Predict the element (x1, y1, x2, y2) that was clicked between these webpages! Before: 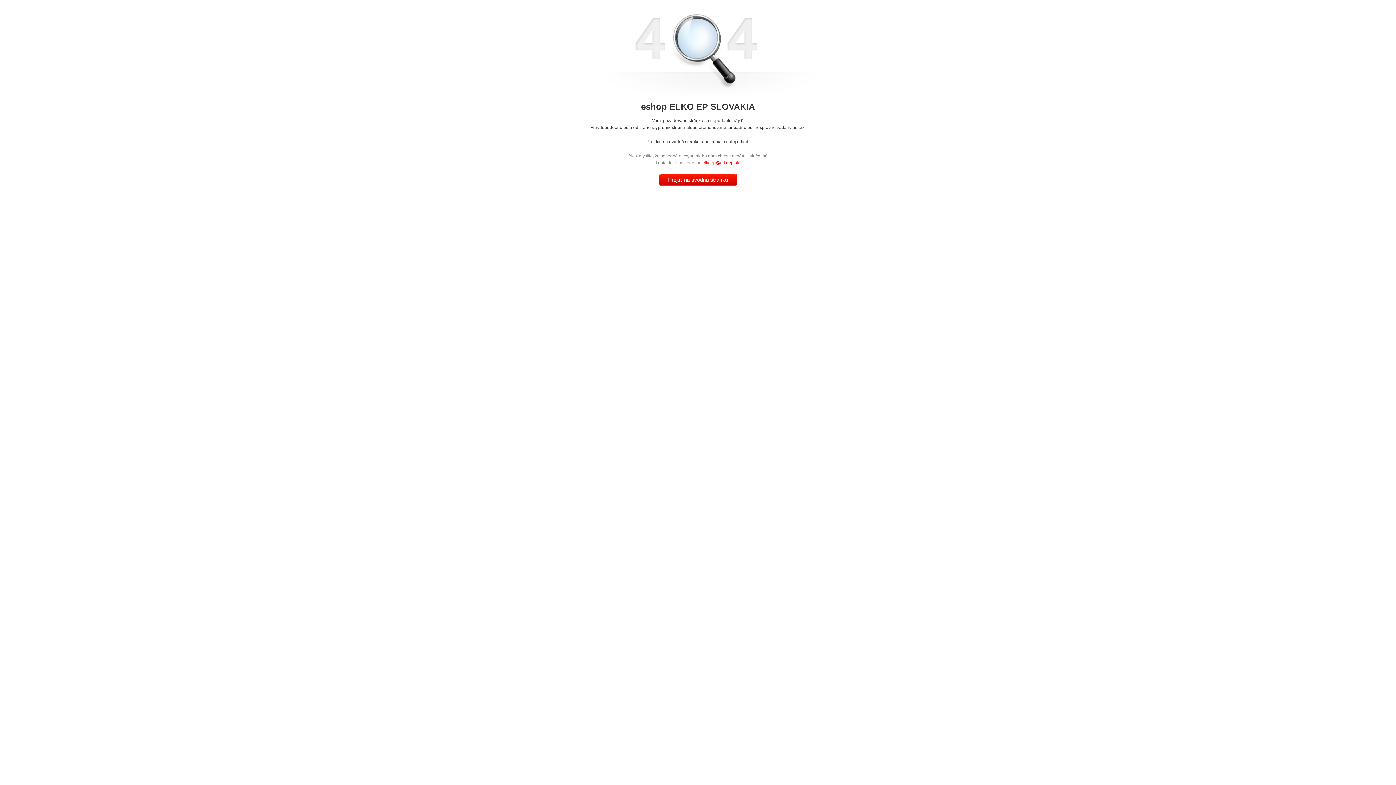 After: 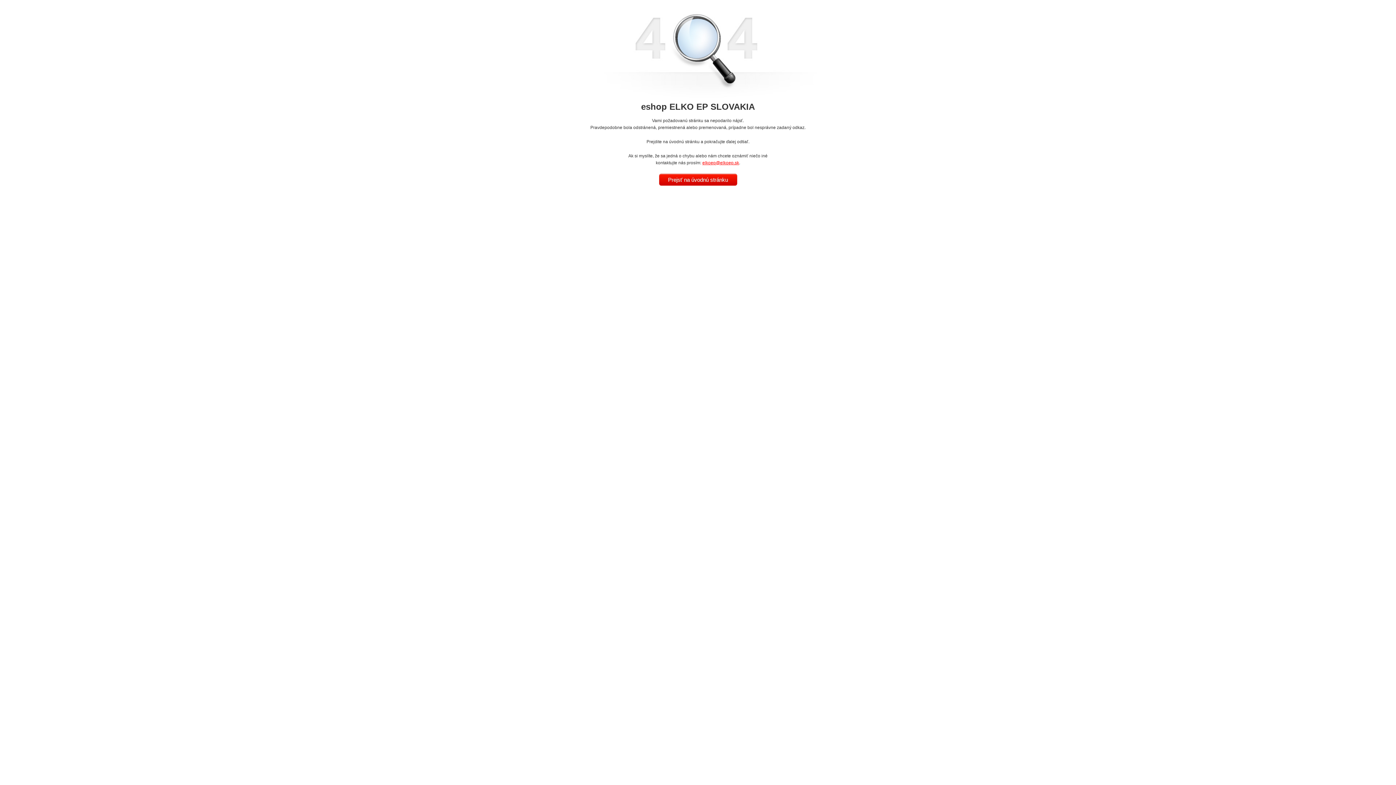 Action: label: elkoep@elkoep.sk bbox: (702, 160, 739, 165)